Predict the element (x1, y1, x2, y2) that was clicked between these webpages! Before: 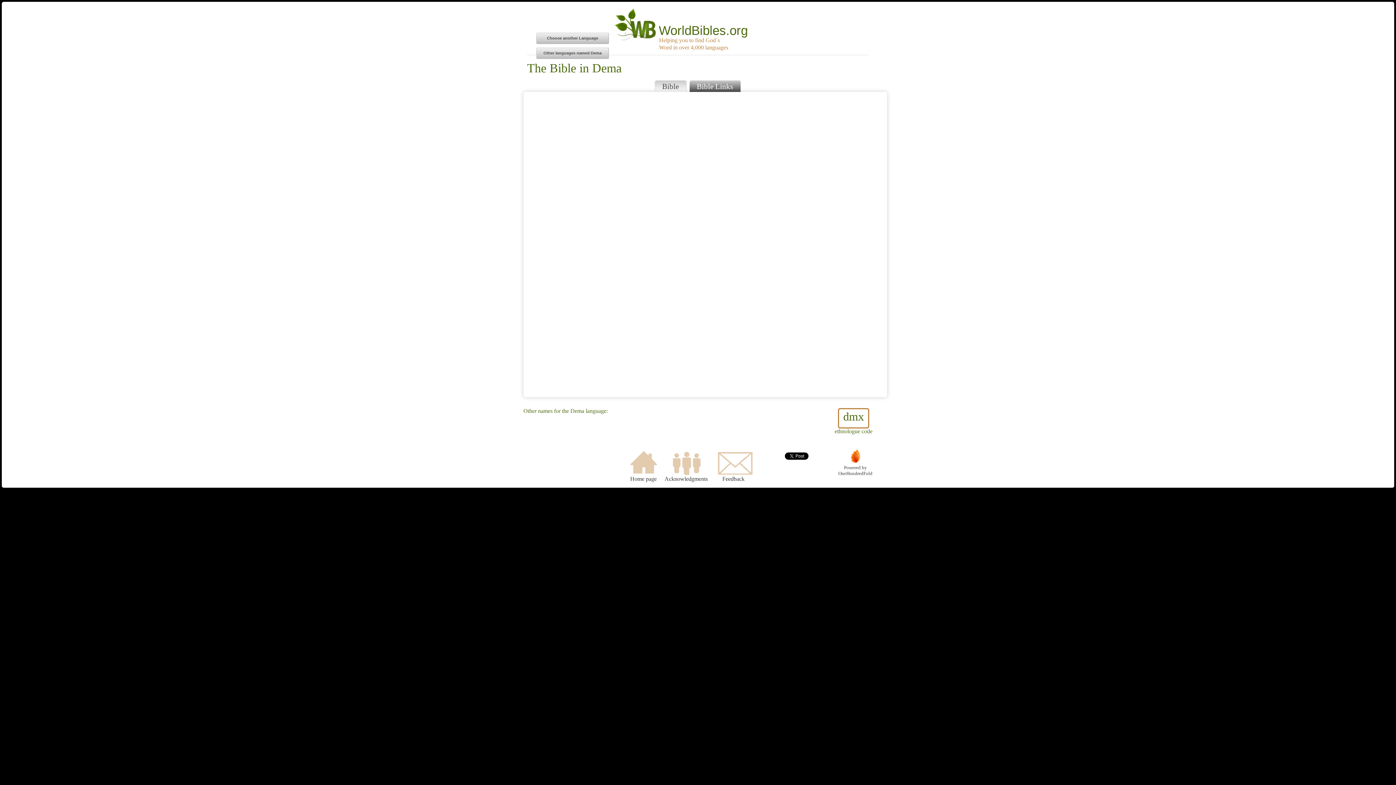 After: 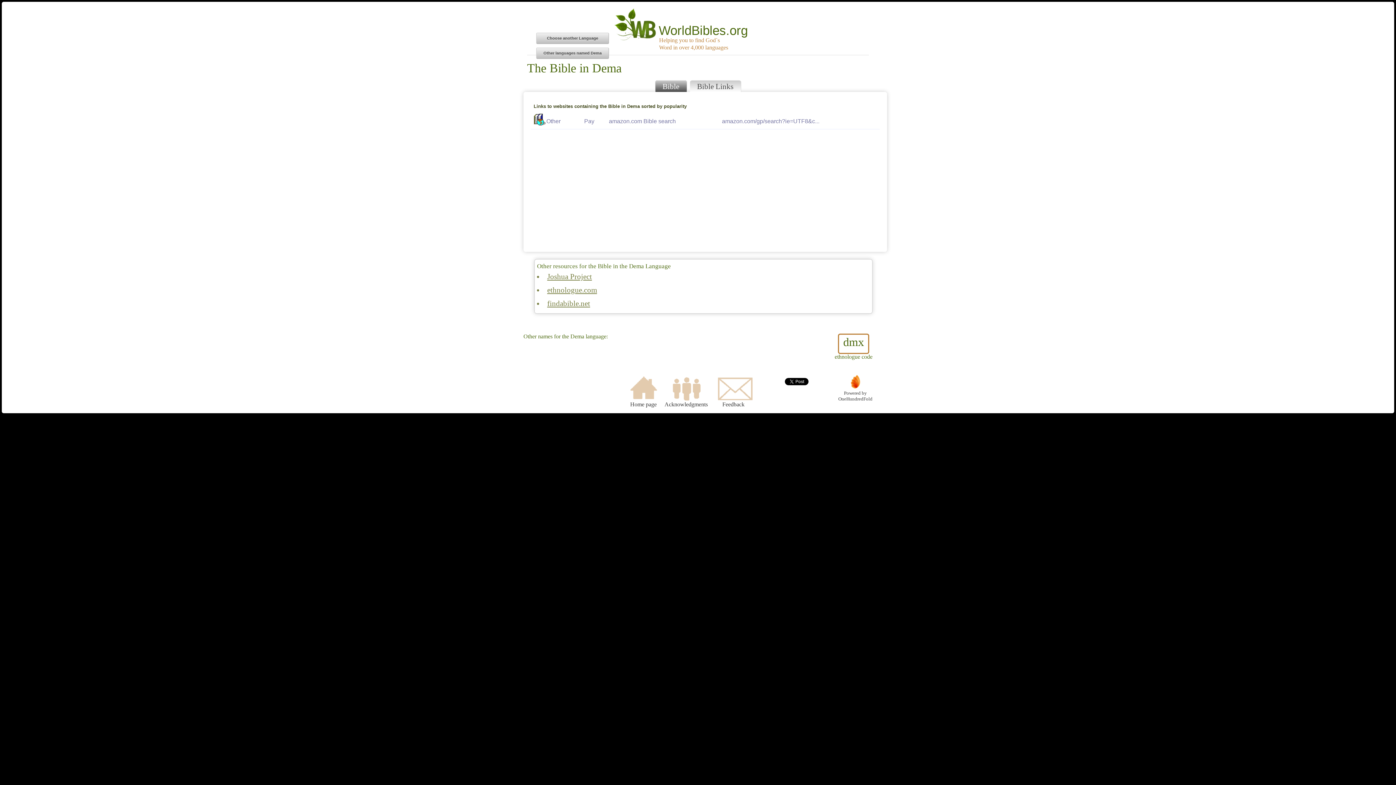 Action: label: Bible Links bbox: (689, 80, 740, 92)